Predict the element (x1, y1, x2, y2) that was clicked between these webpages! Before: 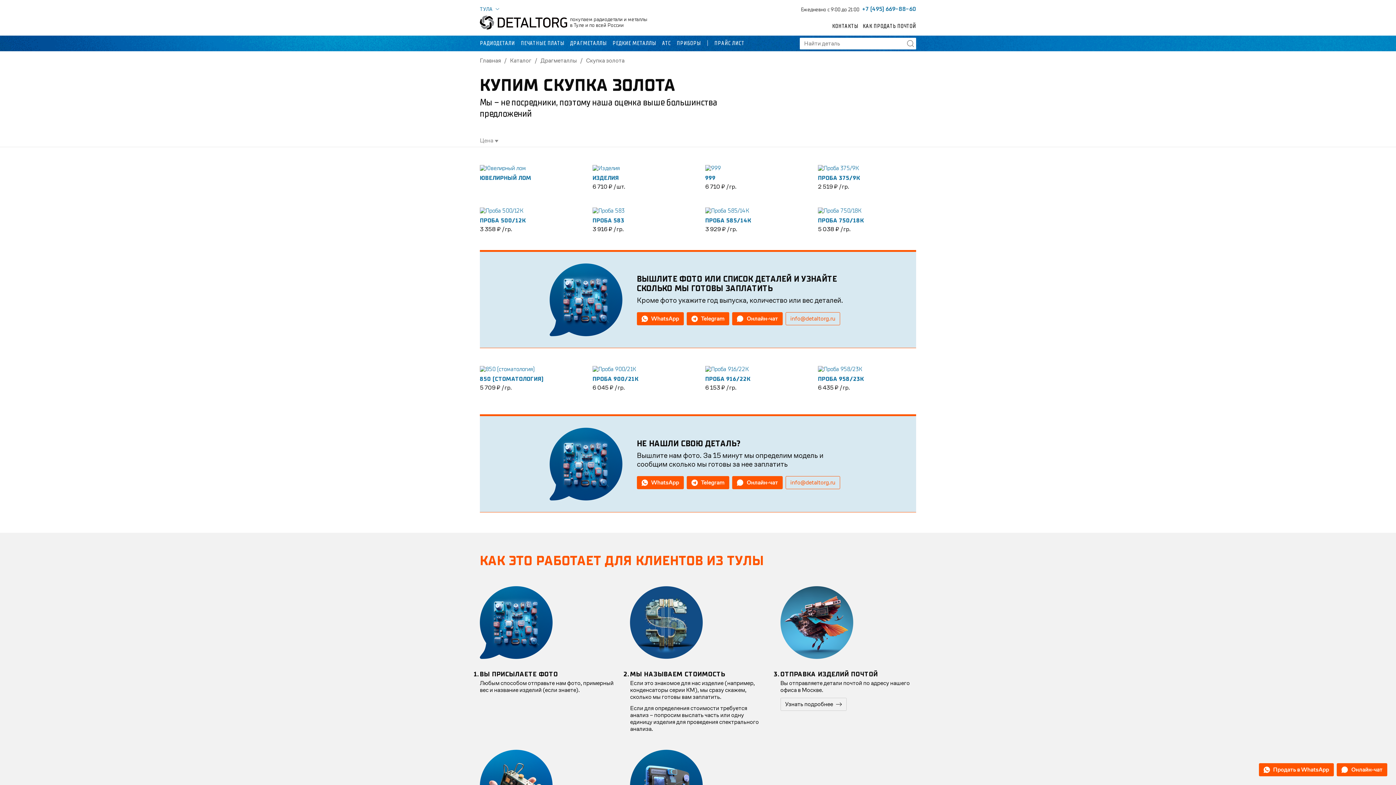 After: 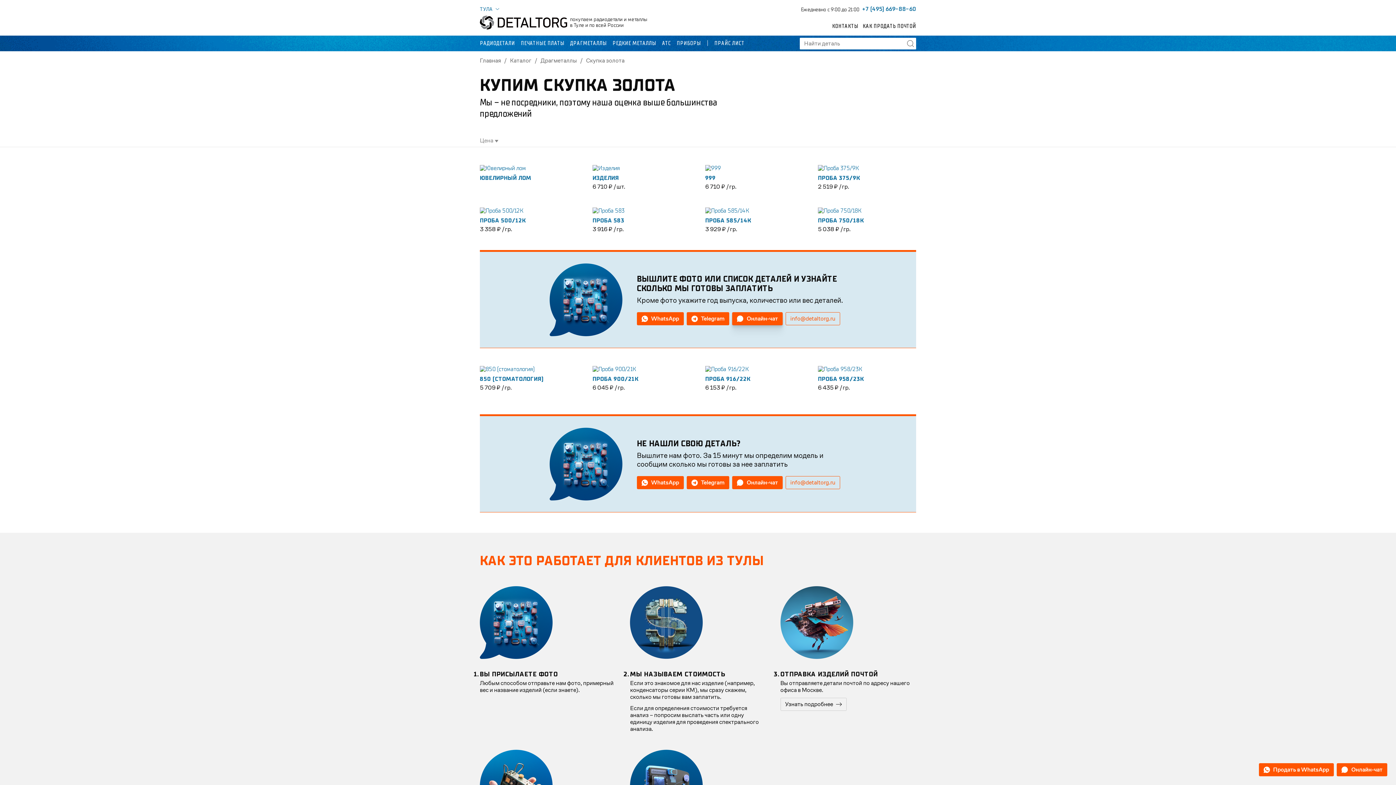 Action: bbox: (732, 312, 782, 325) label: Онлайн-чат